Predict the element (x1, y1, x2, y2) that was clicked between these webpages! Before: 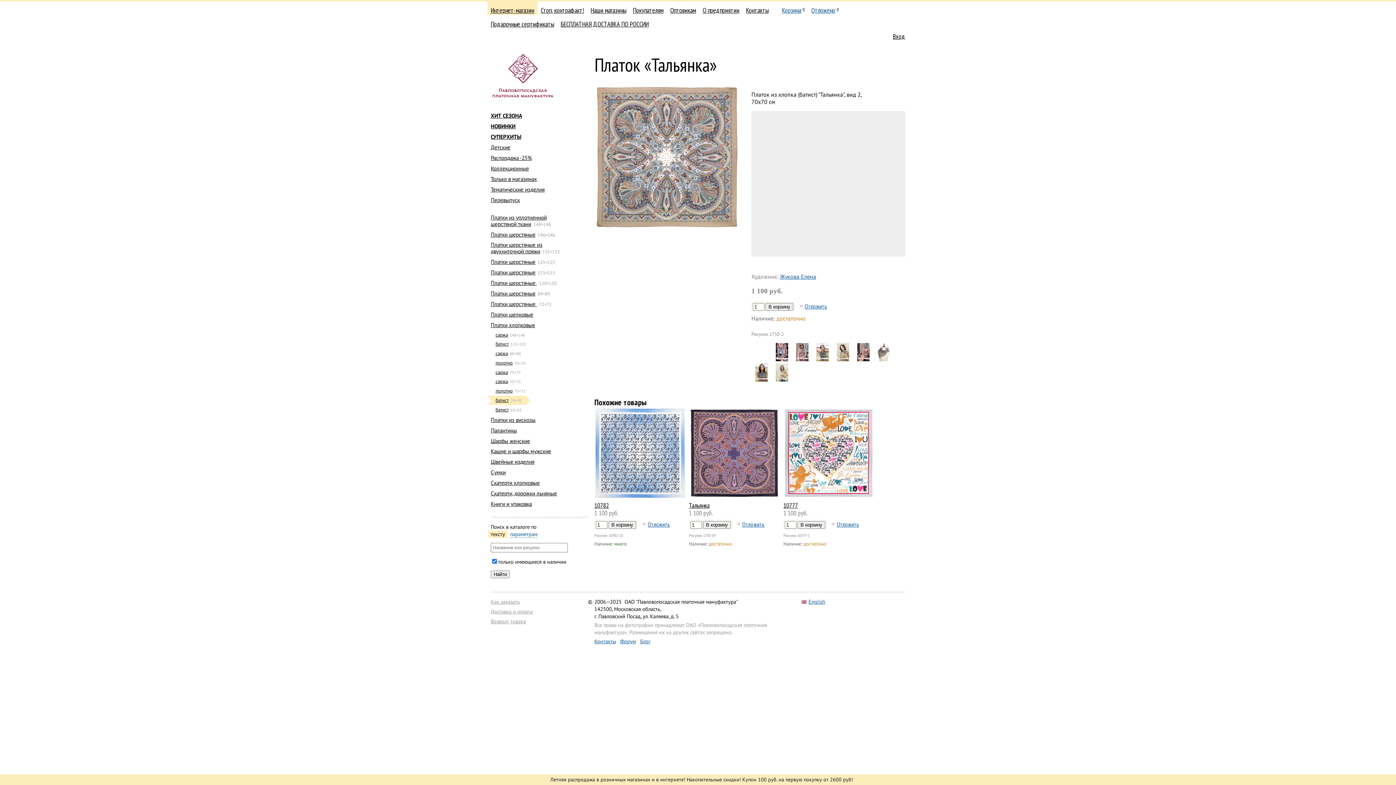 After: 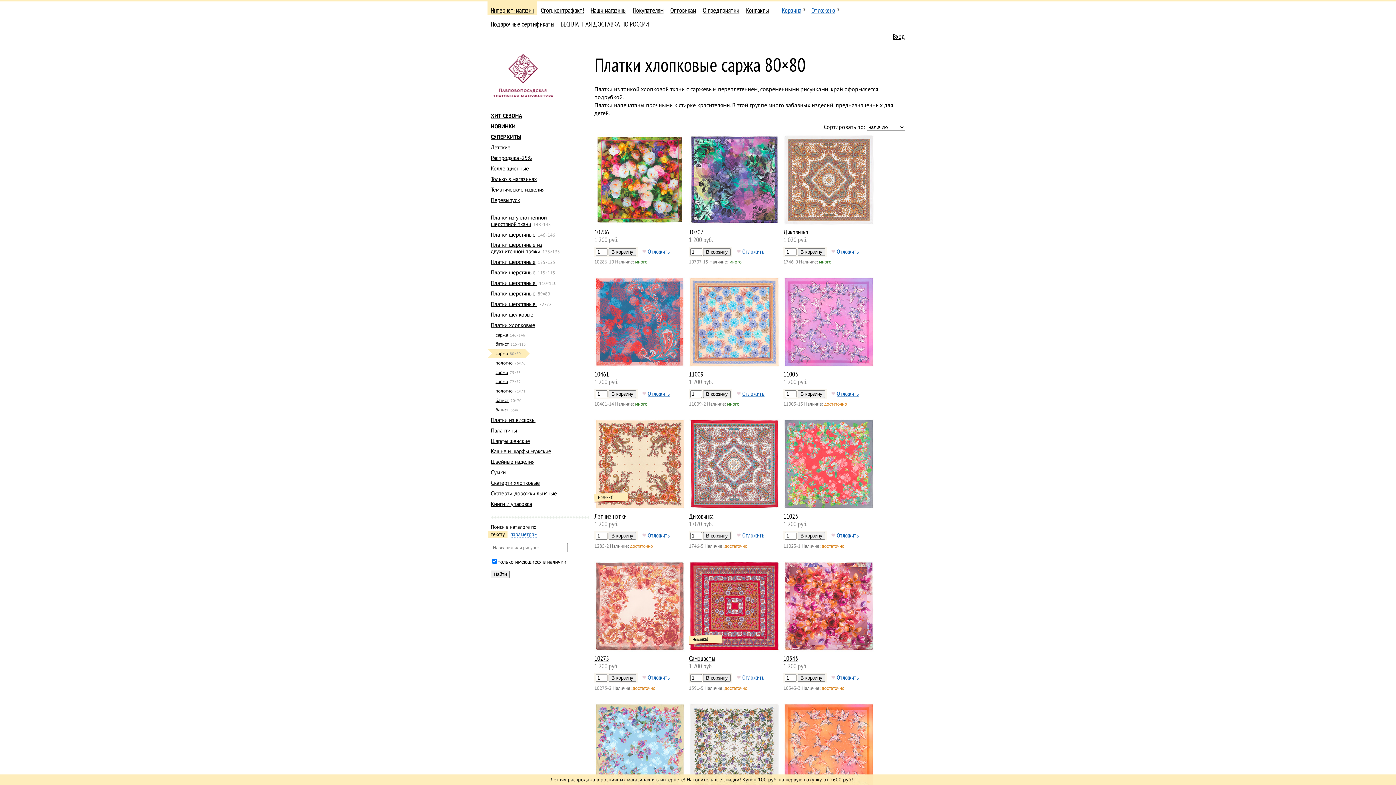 Action: label: саржа bbox: (495, 350, 508, 356)